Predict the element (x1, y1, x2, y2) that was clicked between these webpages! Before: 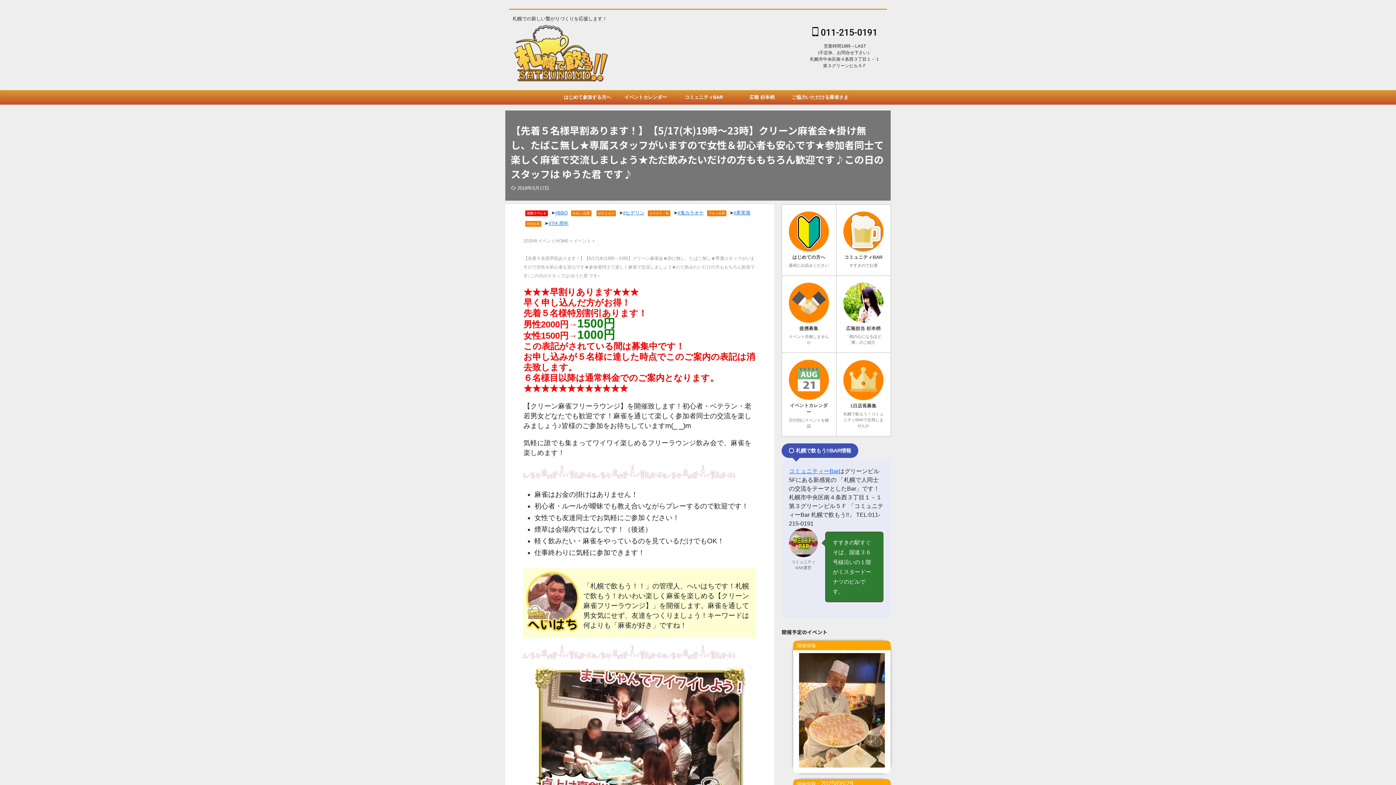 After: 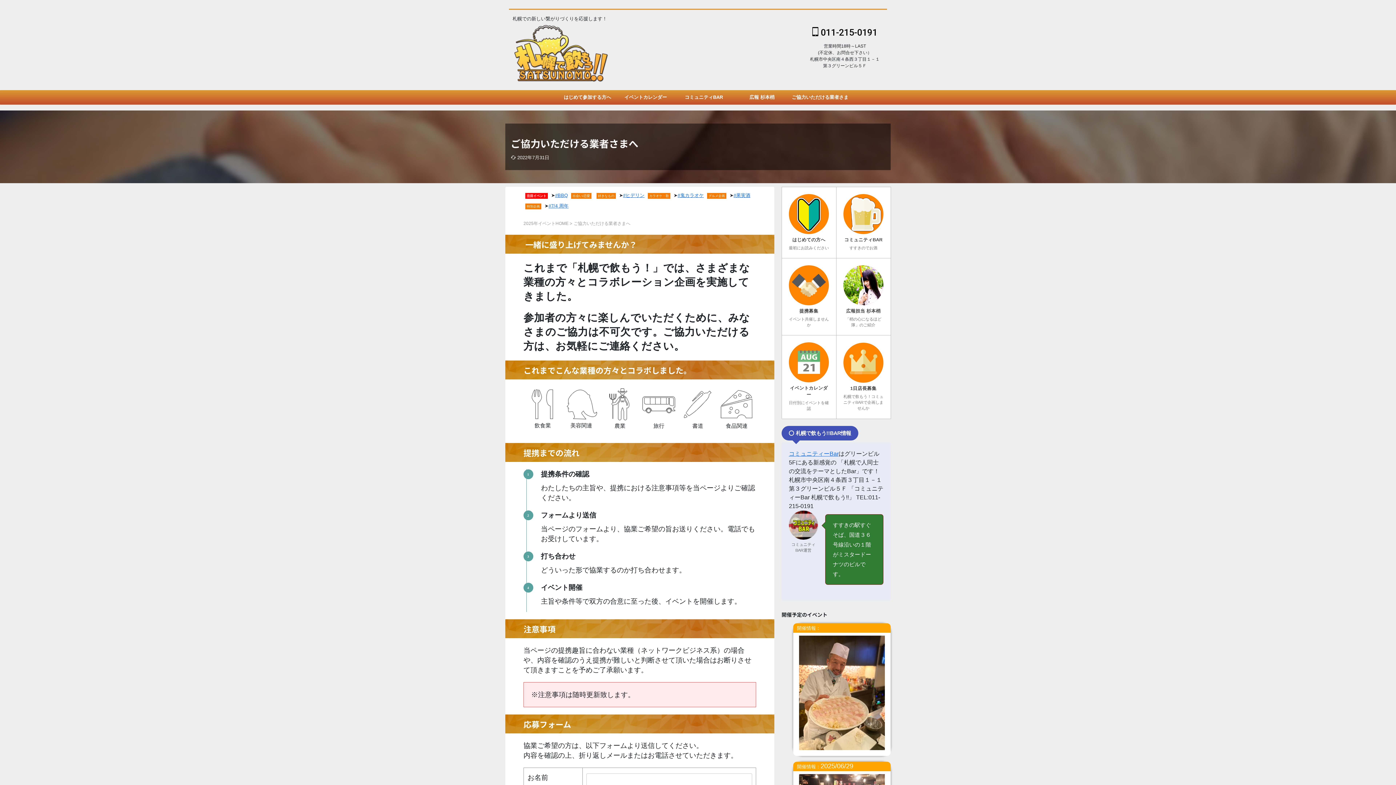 Action: label: ご協力いただける業者さまへ bbox: (791, 90, 849, 104)